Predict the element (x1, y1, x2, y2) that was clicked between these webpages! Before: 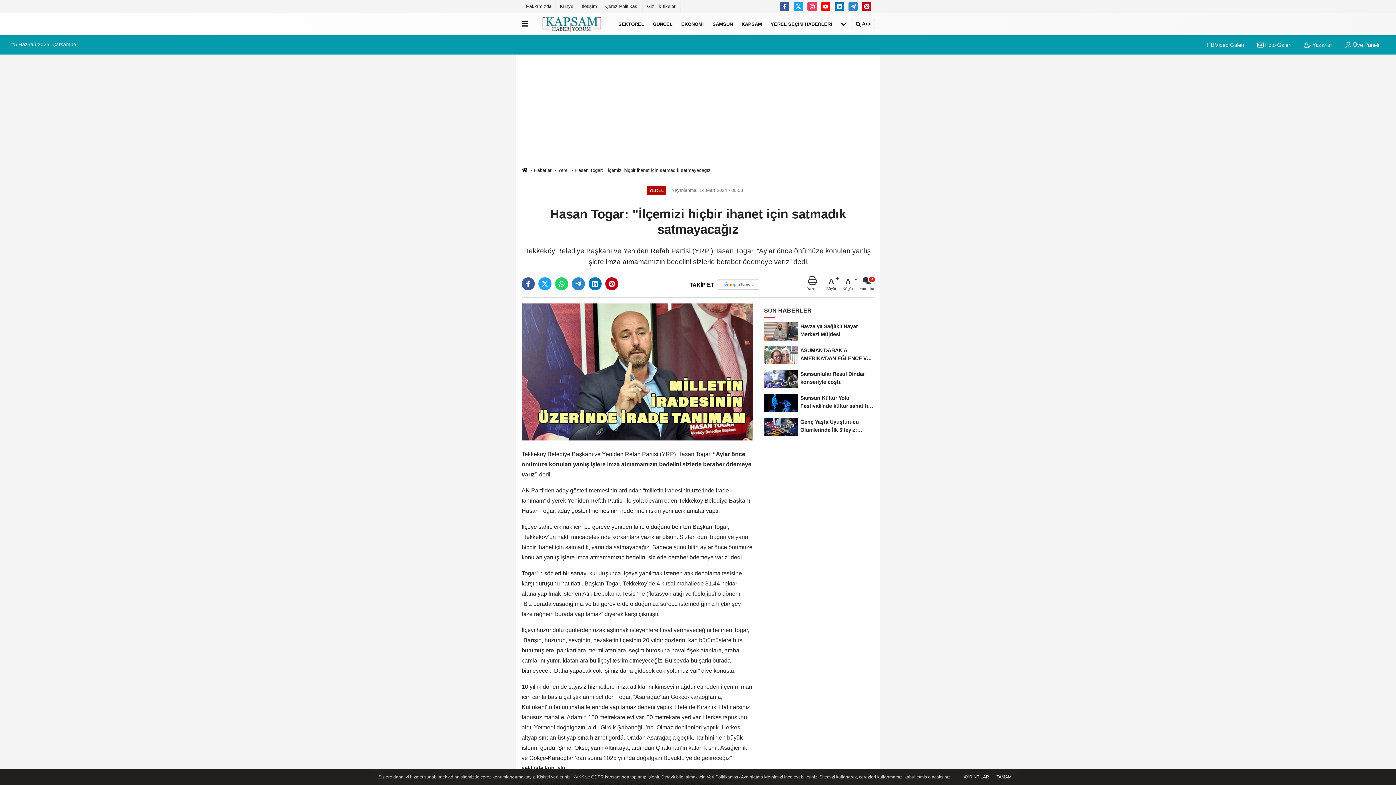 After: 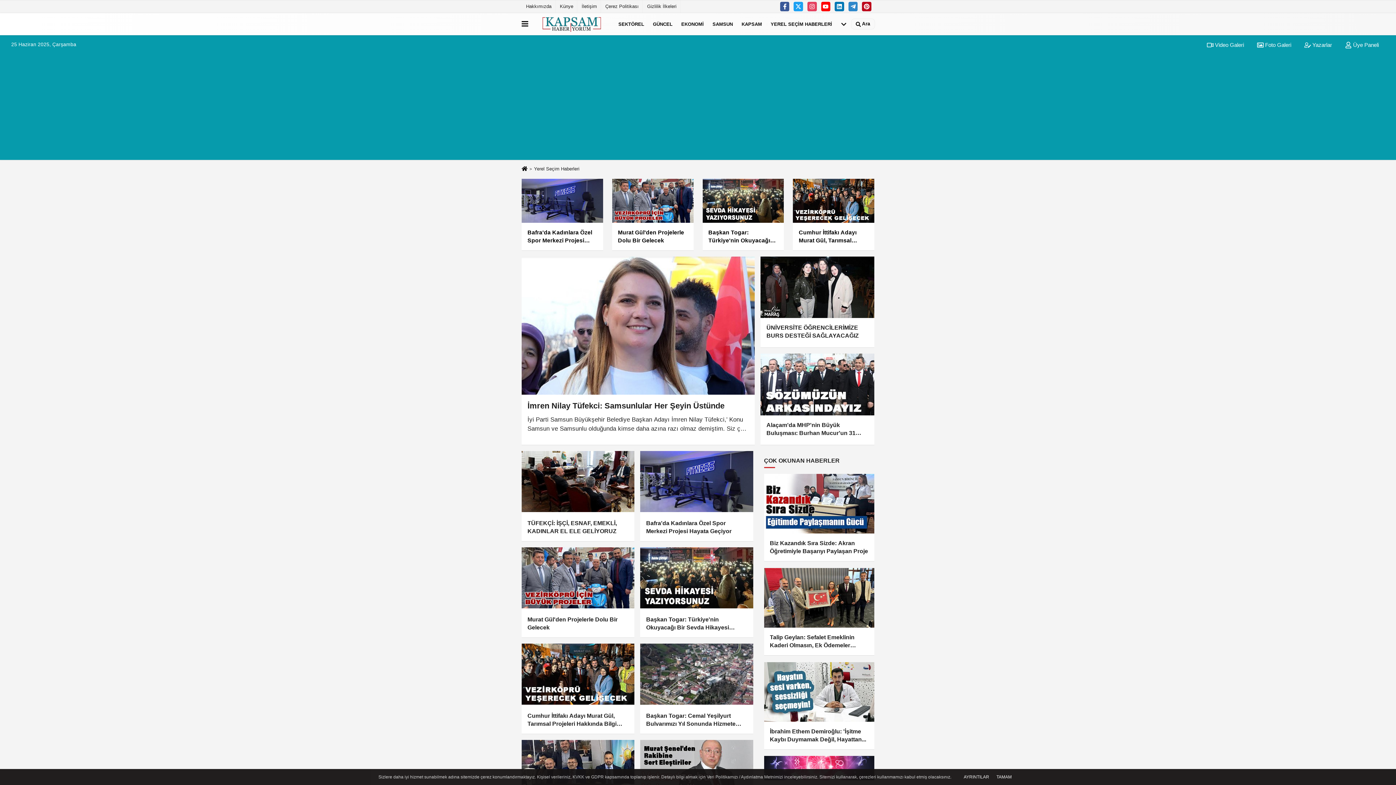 Action: label: YEREL SEÇİM HABERLERİ bbox: (766, 14, 836, 33)